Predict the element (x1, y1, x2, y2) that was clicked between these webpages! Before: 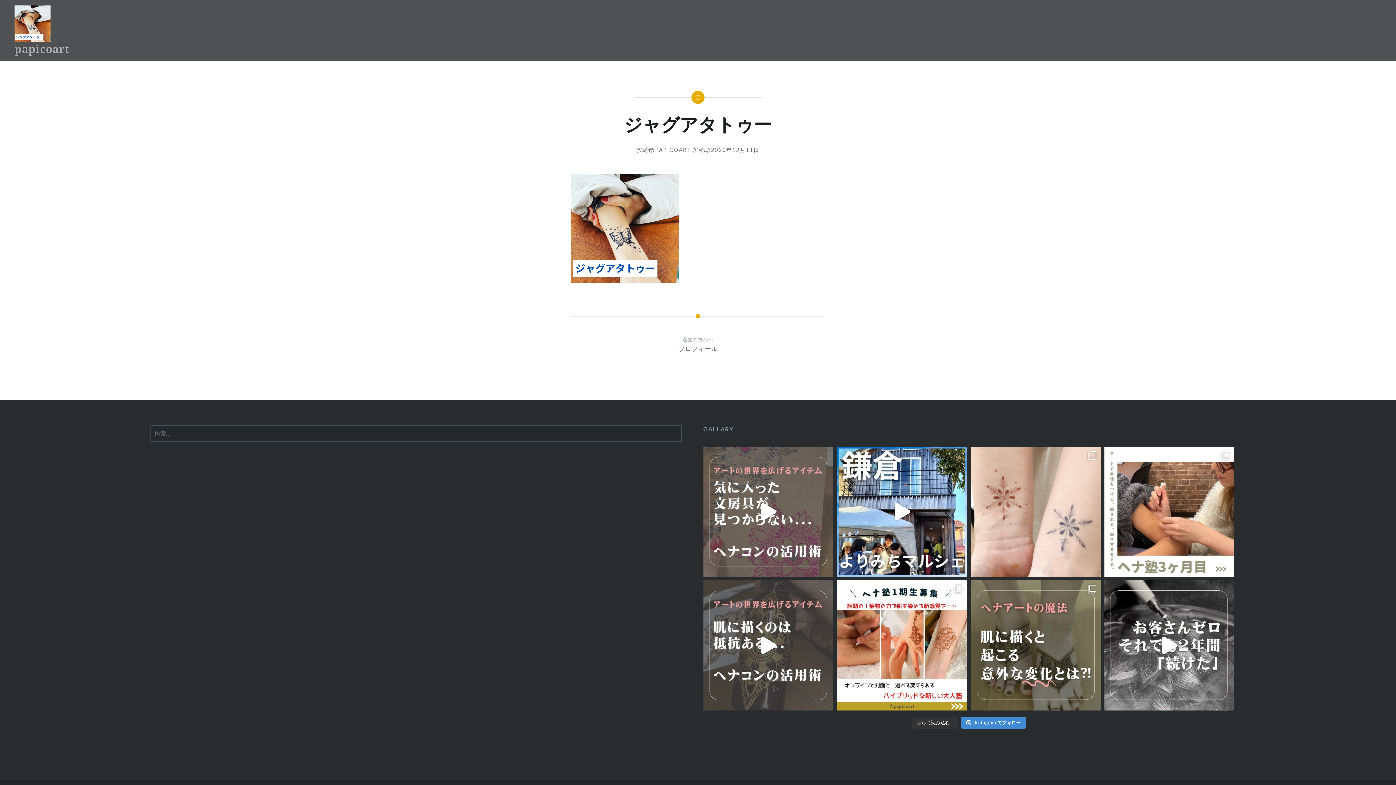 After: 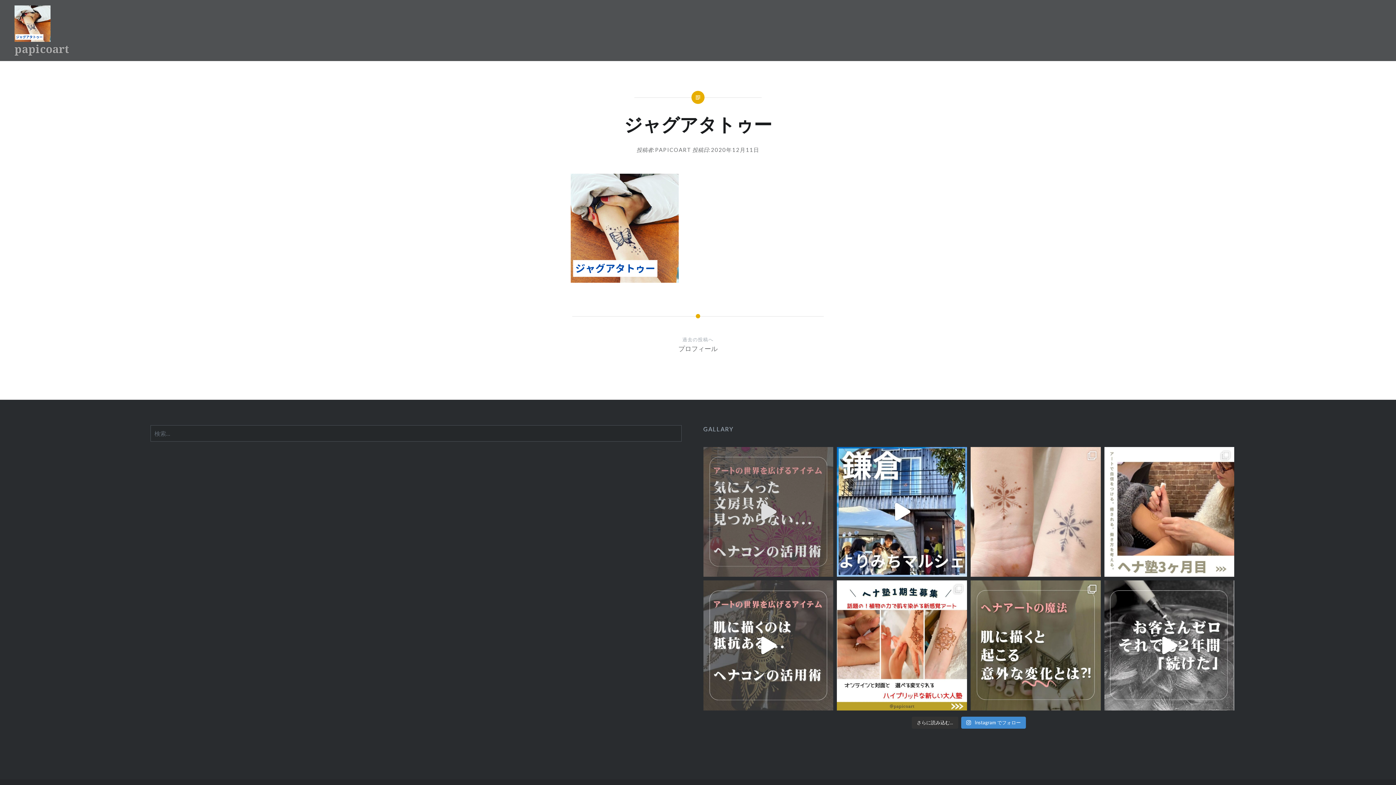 Action: bbox: (703, 447, 833, 577) label: ／ お気に入りの文房具は 作りだそう